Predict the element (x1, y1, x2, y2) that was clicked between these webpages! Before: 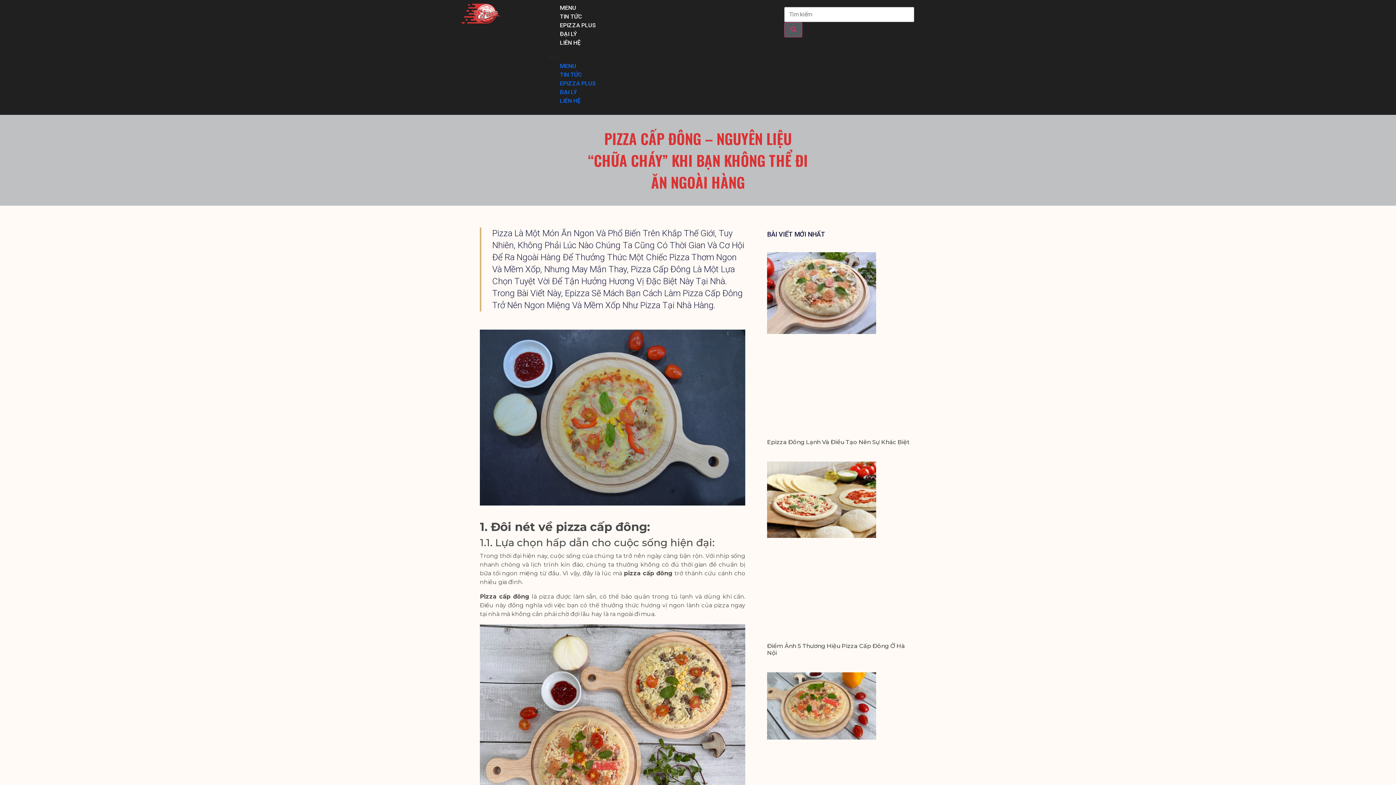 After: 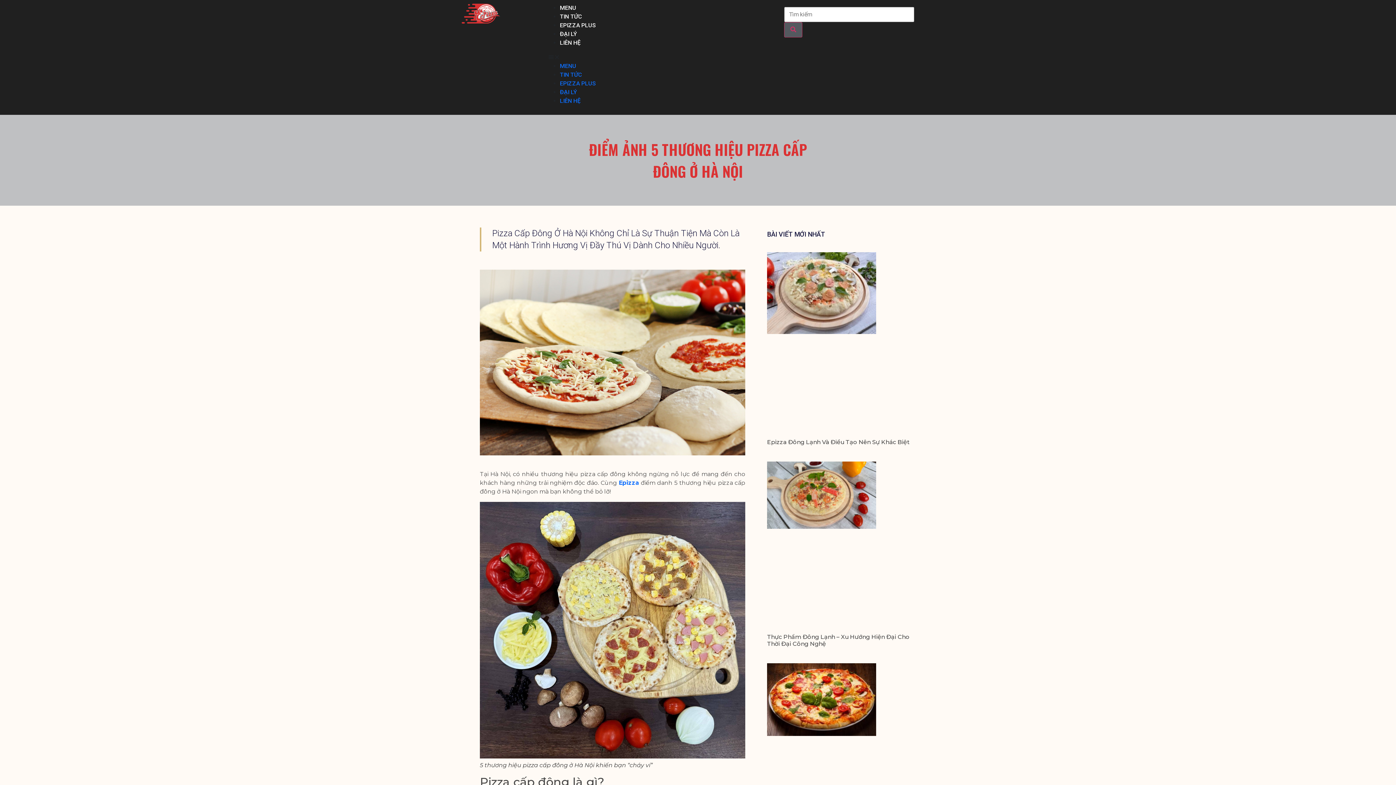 Action: bbox: (767, 461, 912, 634)